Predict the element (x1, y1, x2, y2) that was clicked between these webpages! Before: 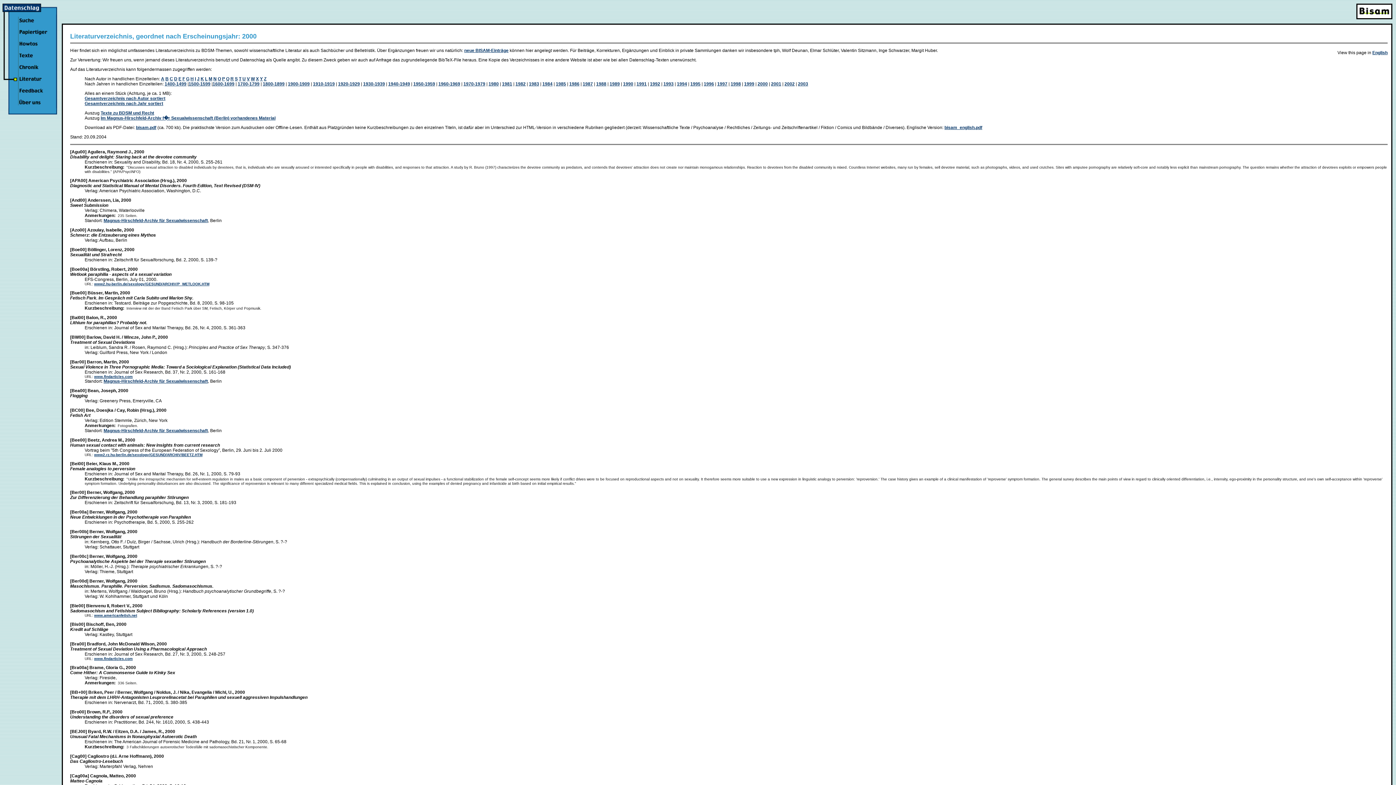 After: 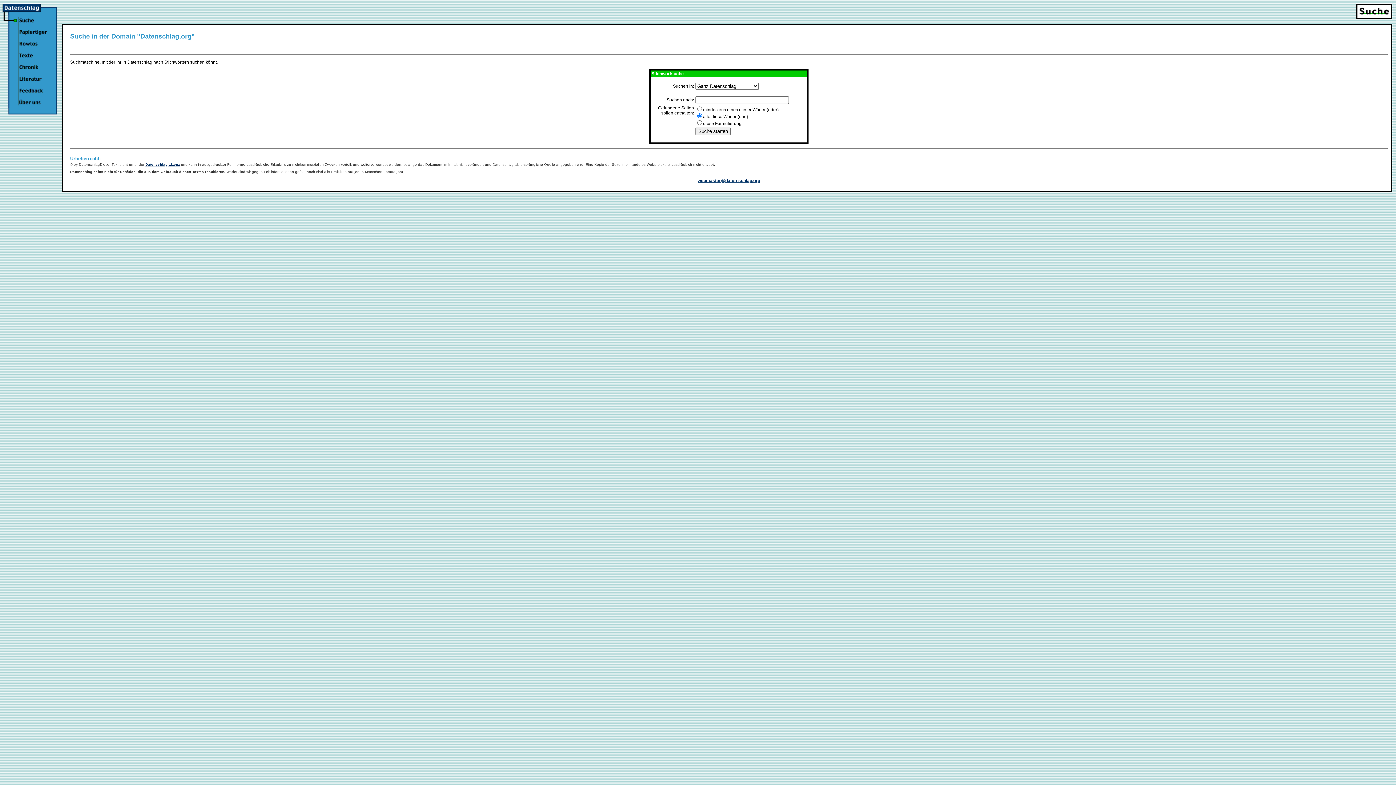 Action: bbox: (8, 22, 57, 27)